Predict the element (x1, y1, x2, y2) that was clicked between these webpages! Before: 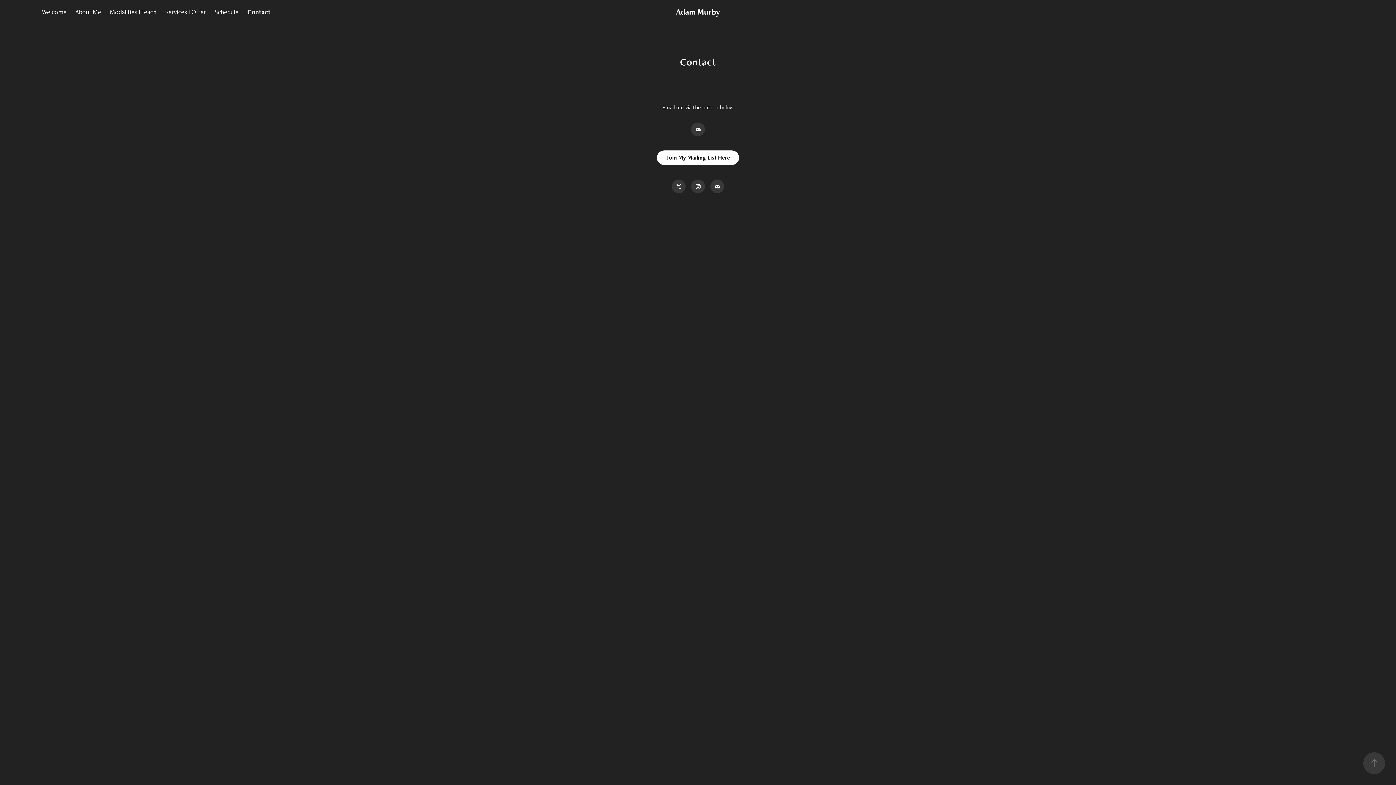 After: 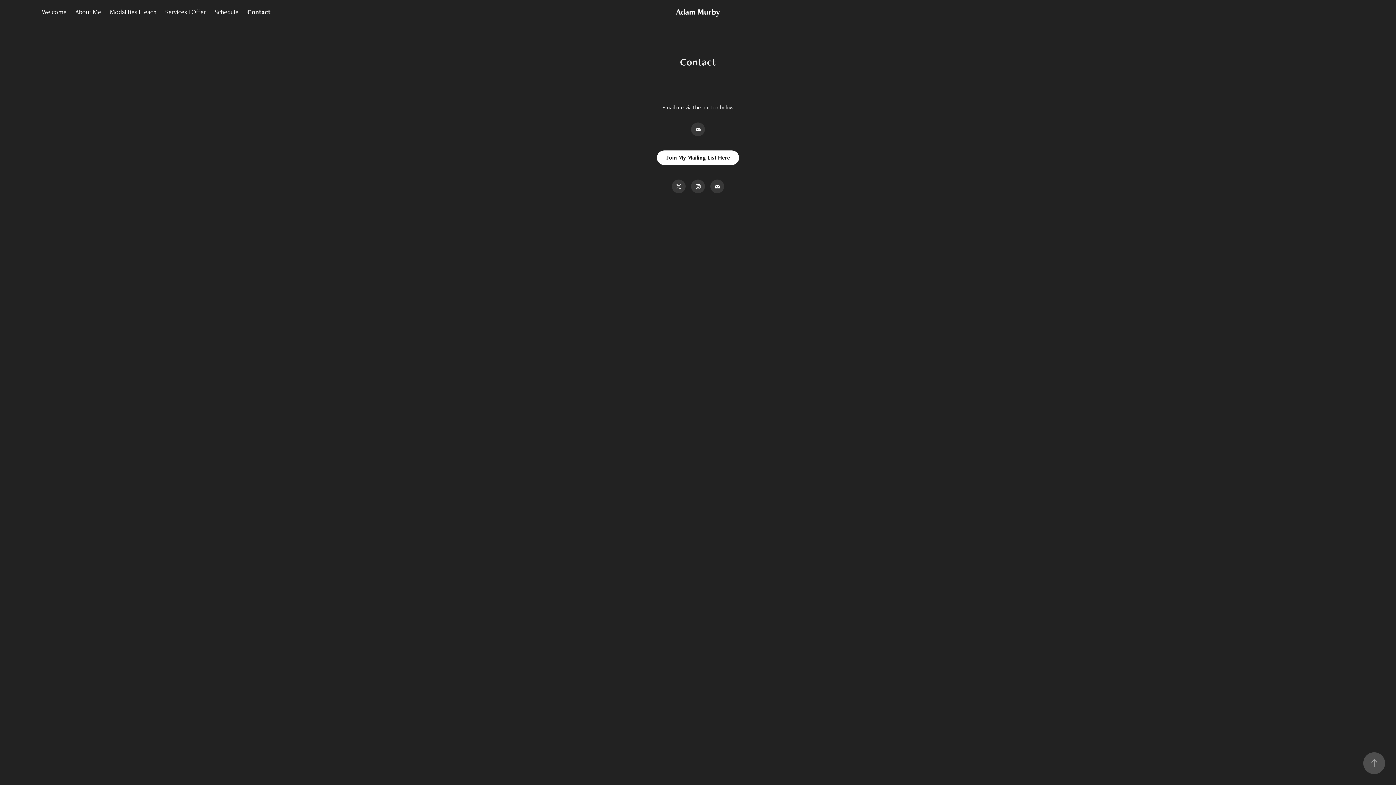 Action: bbox: (1363, 752, 1385, 774)